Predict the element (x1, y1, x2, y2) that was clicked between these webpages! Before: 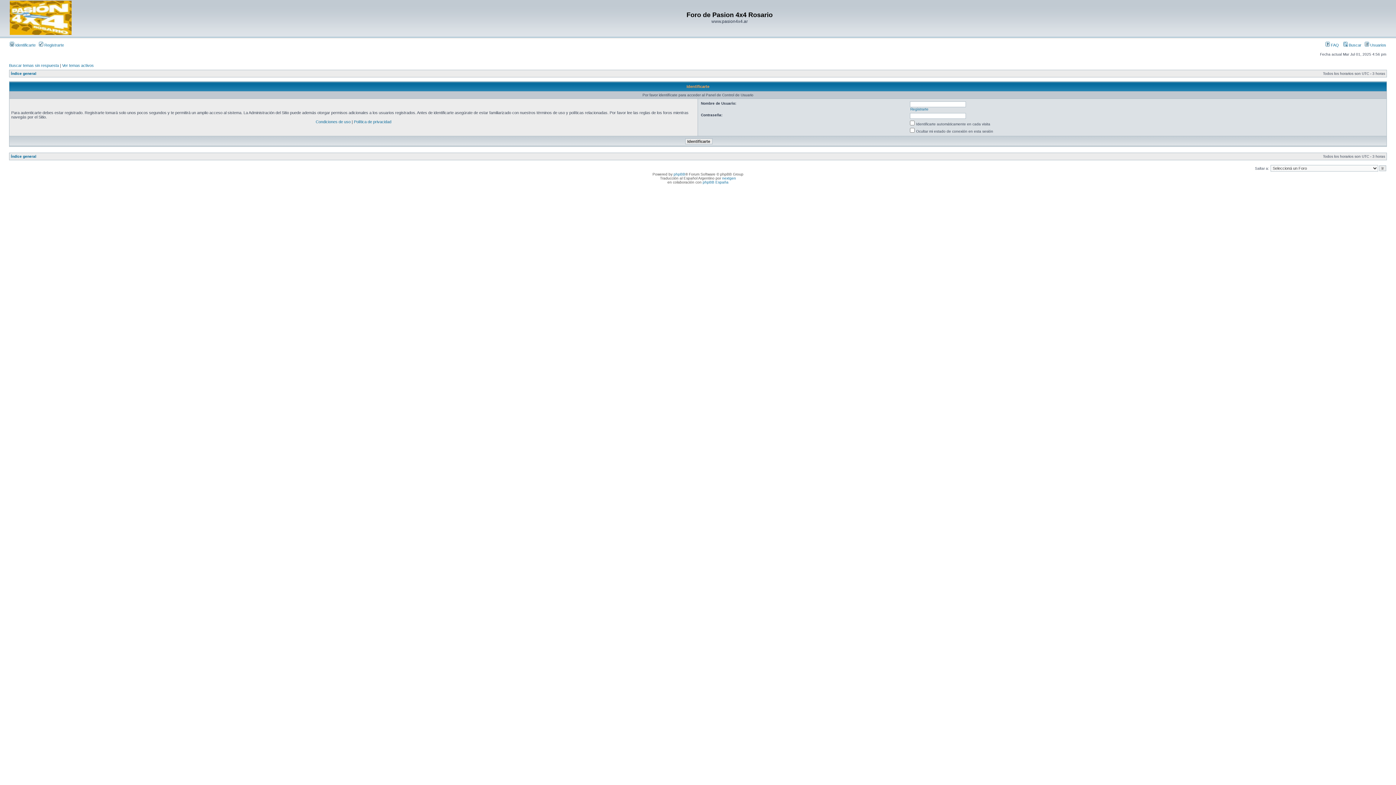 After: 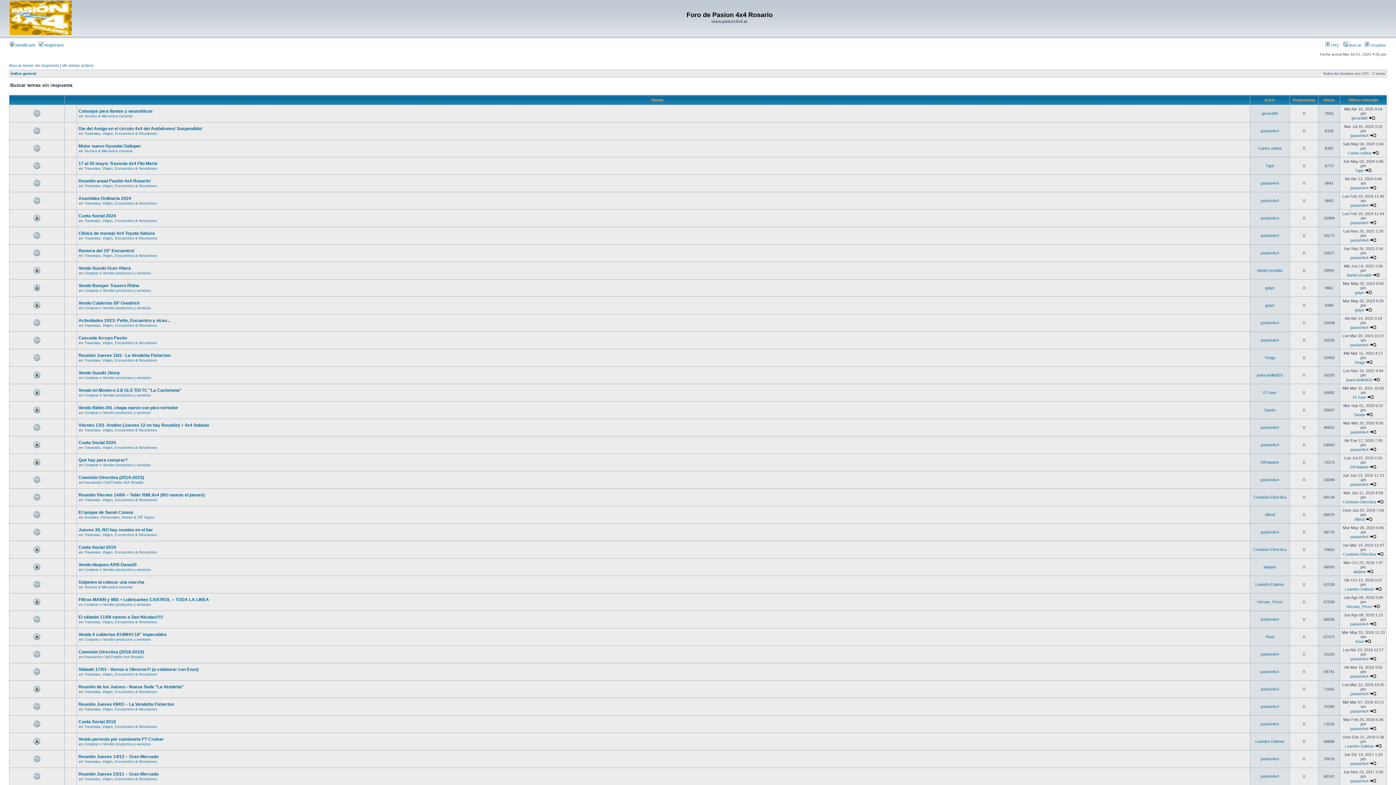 Action: bbox: (9, 63, 58, 67) label: Buscar temas sin respuesta